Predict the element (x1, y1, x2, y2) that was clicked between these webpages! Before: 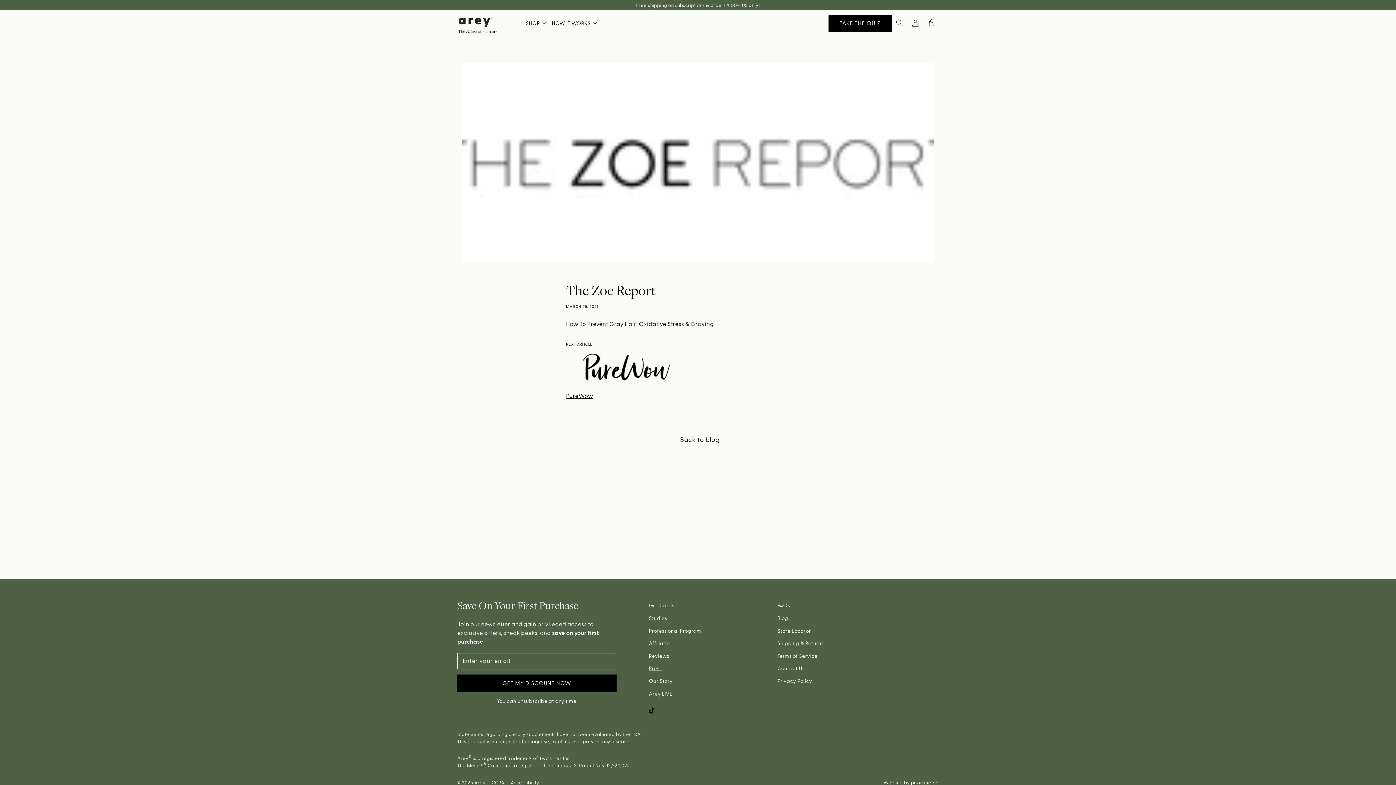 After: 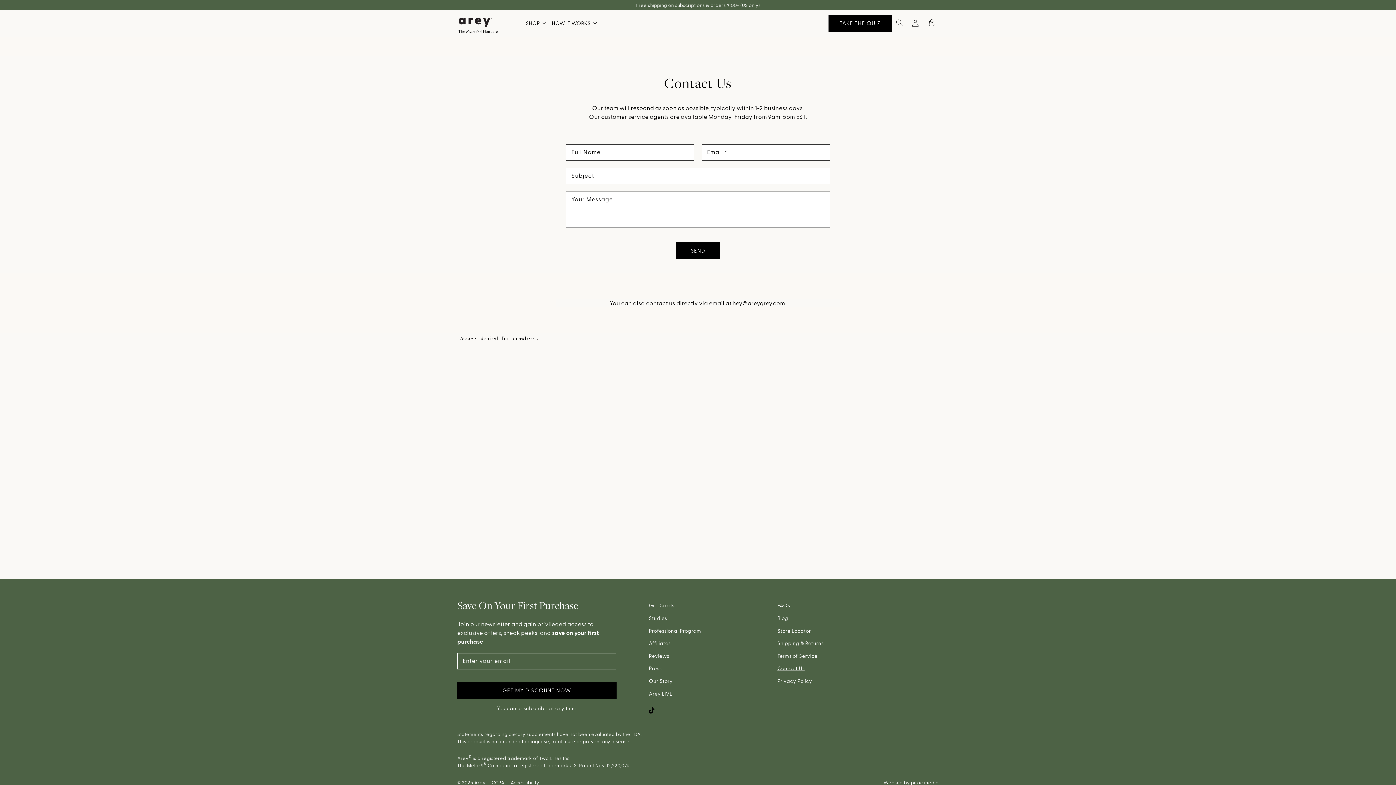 Action: bbox: (777, 664, 804, 673) label: Contact Us